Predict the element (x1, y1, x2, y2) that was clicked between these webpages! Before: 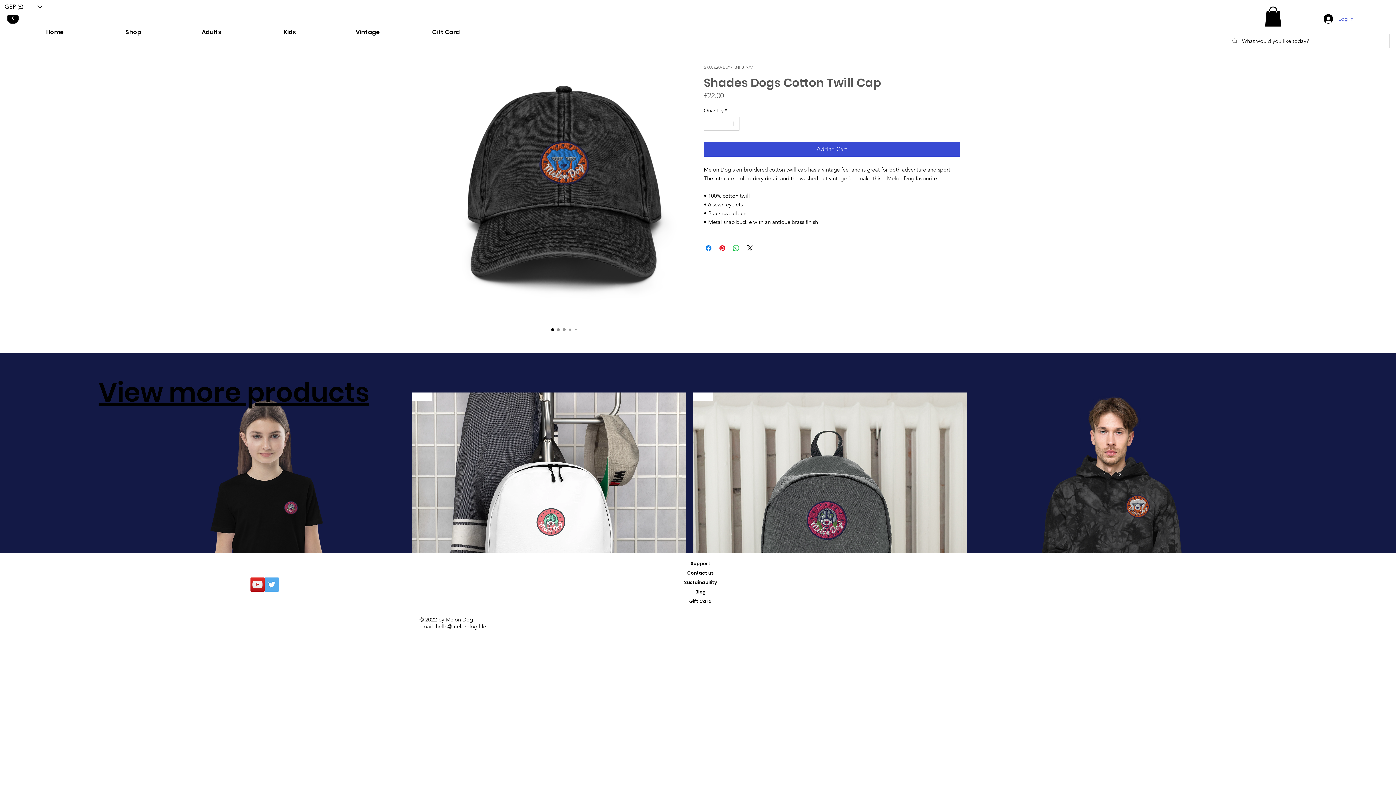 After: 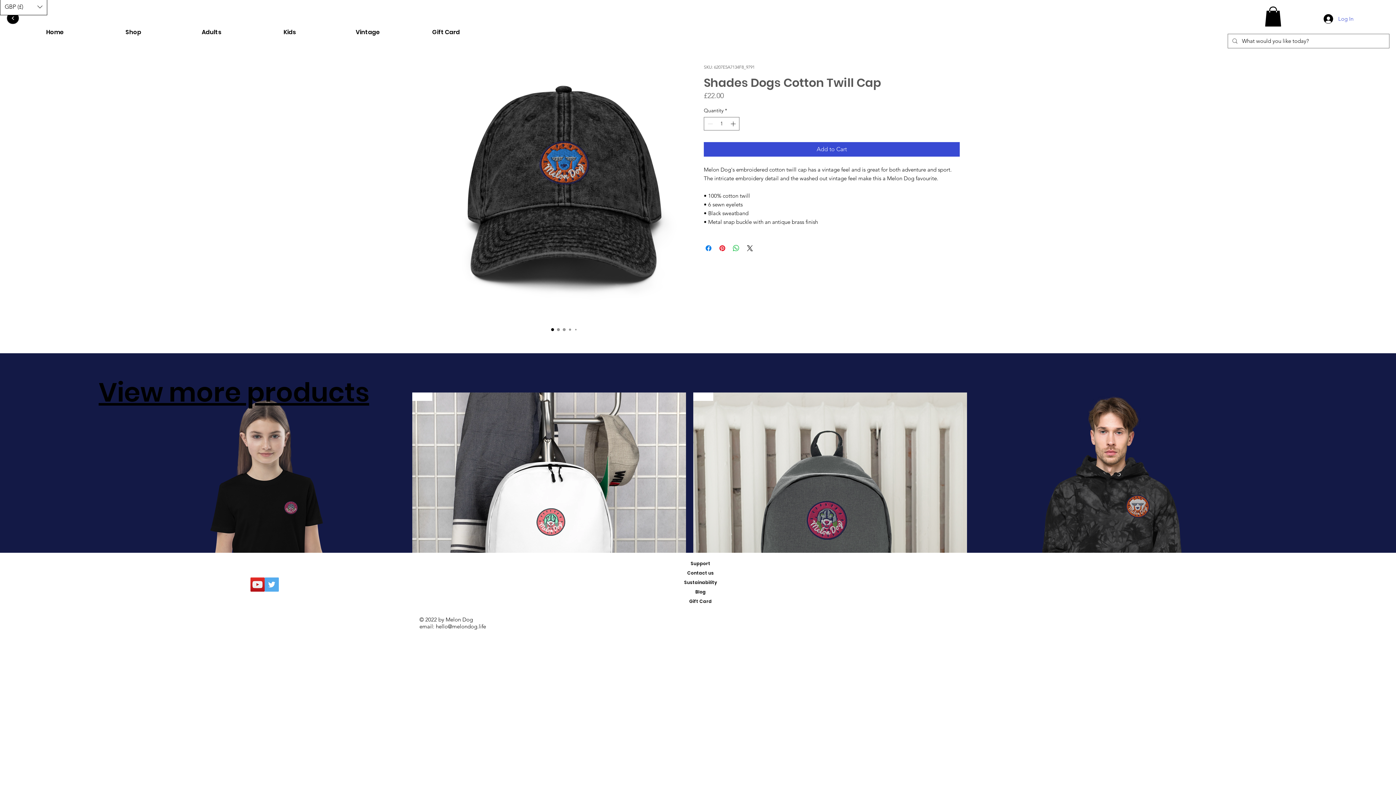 Action: label: Currency Converter bbox: (0, -1, 47, 15)